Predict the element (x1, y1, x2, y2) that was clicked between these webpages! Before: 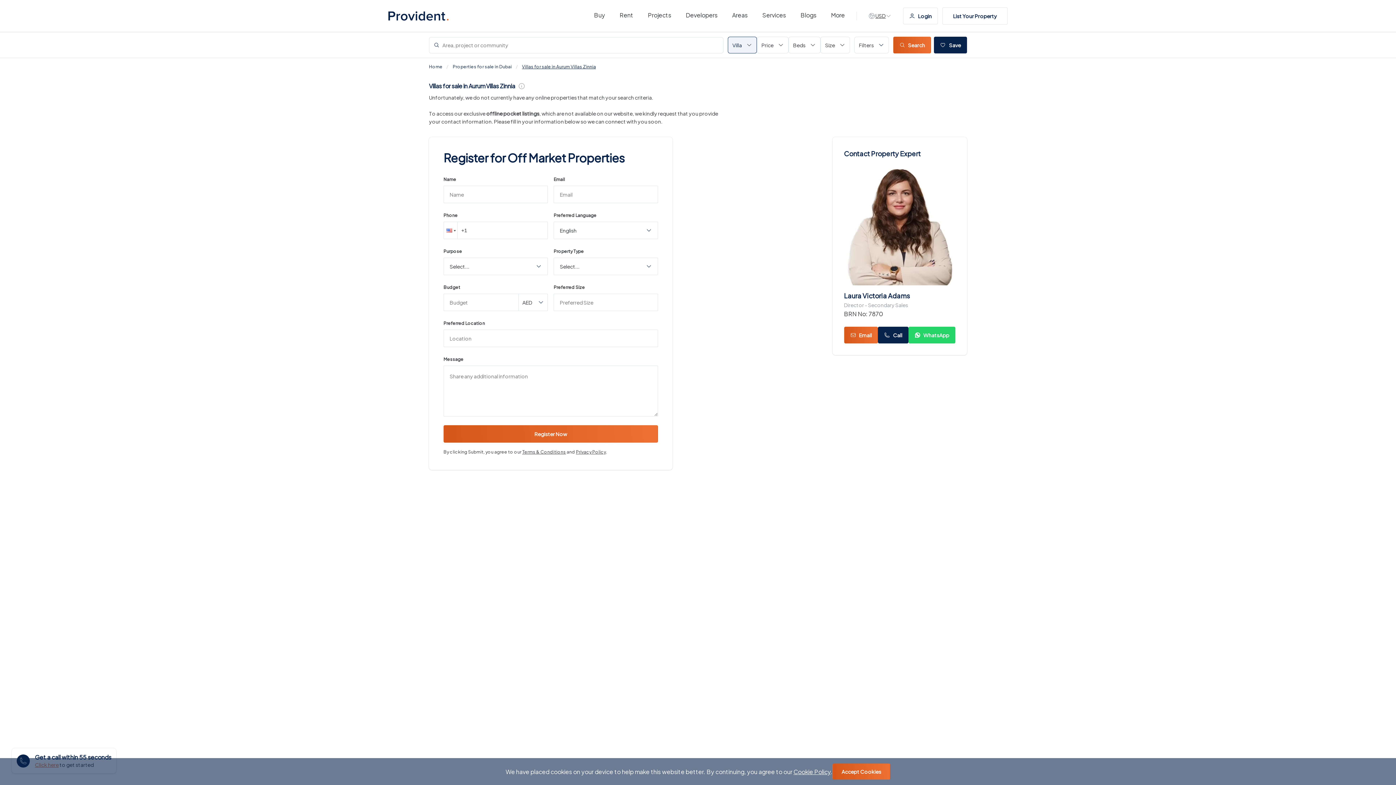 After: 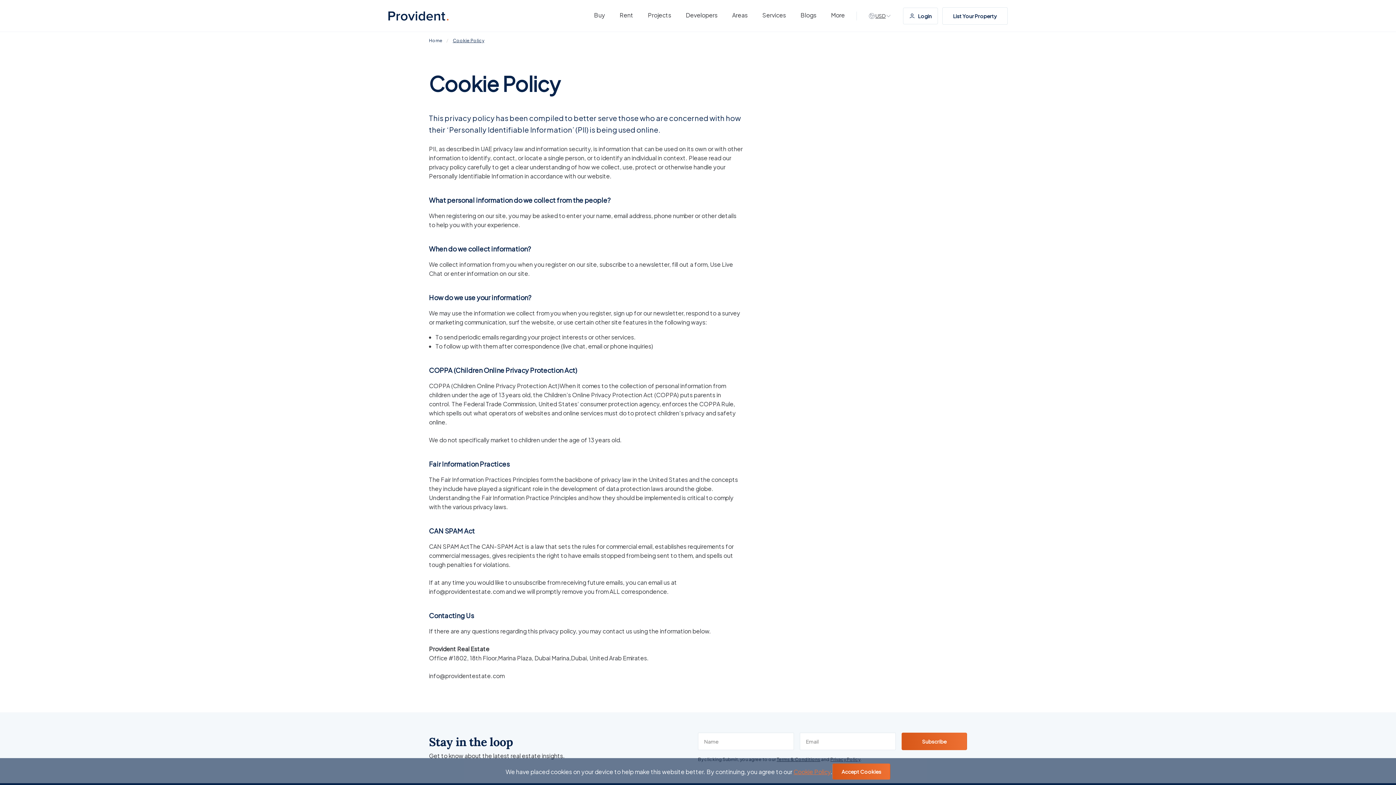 Action: bbox: (793, 768, 830, 775) label: Cookie Policy